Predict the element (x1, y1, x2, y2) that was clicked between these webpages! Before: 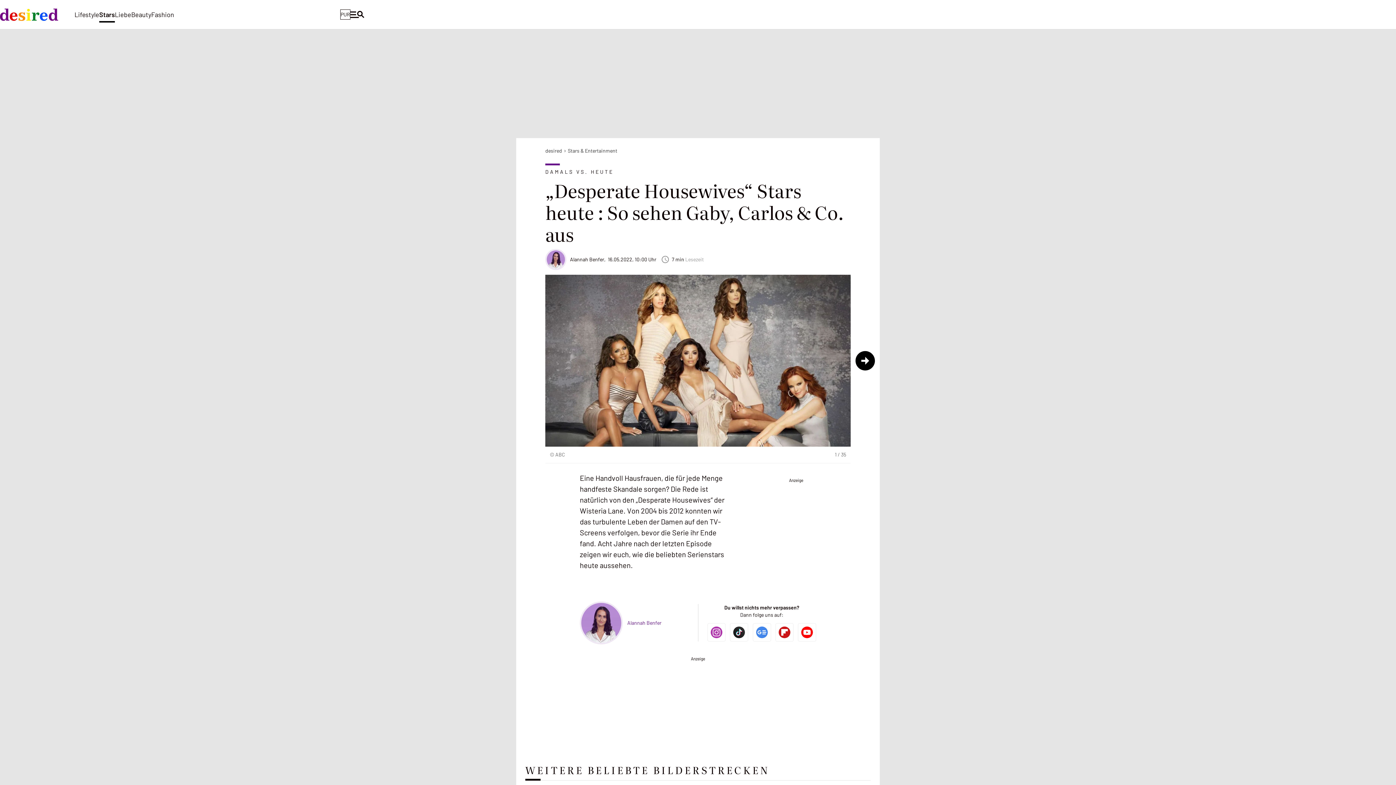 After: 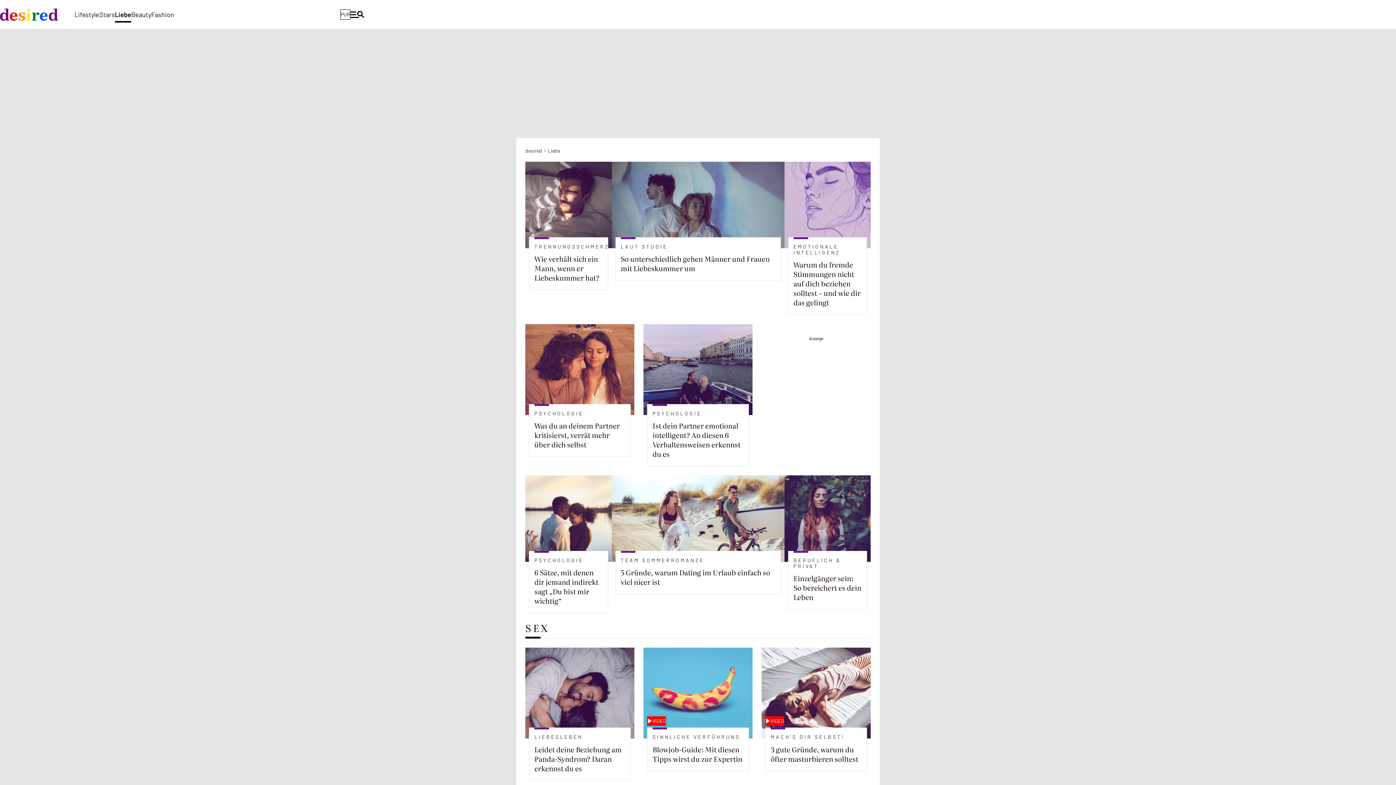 Action: bbox: (114, 3, 131, 26) label: Liebe